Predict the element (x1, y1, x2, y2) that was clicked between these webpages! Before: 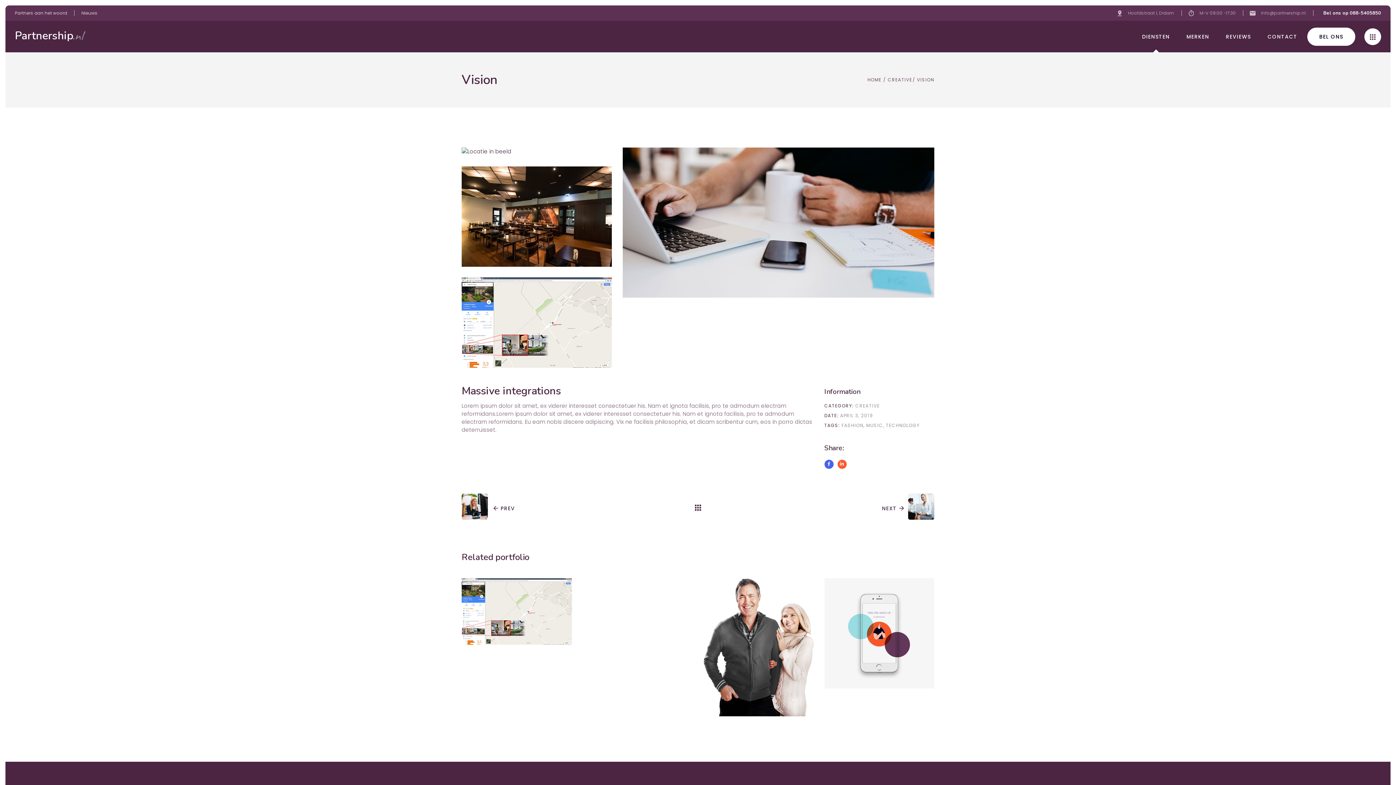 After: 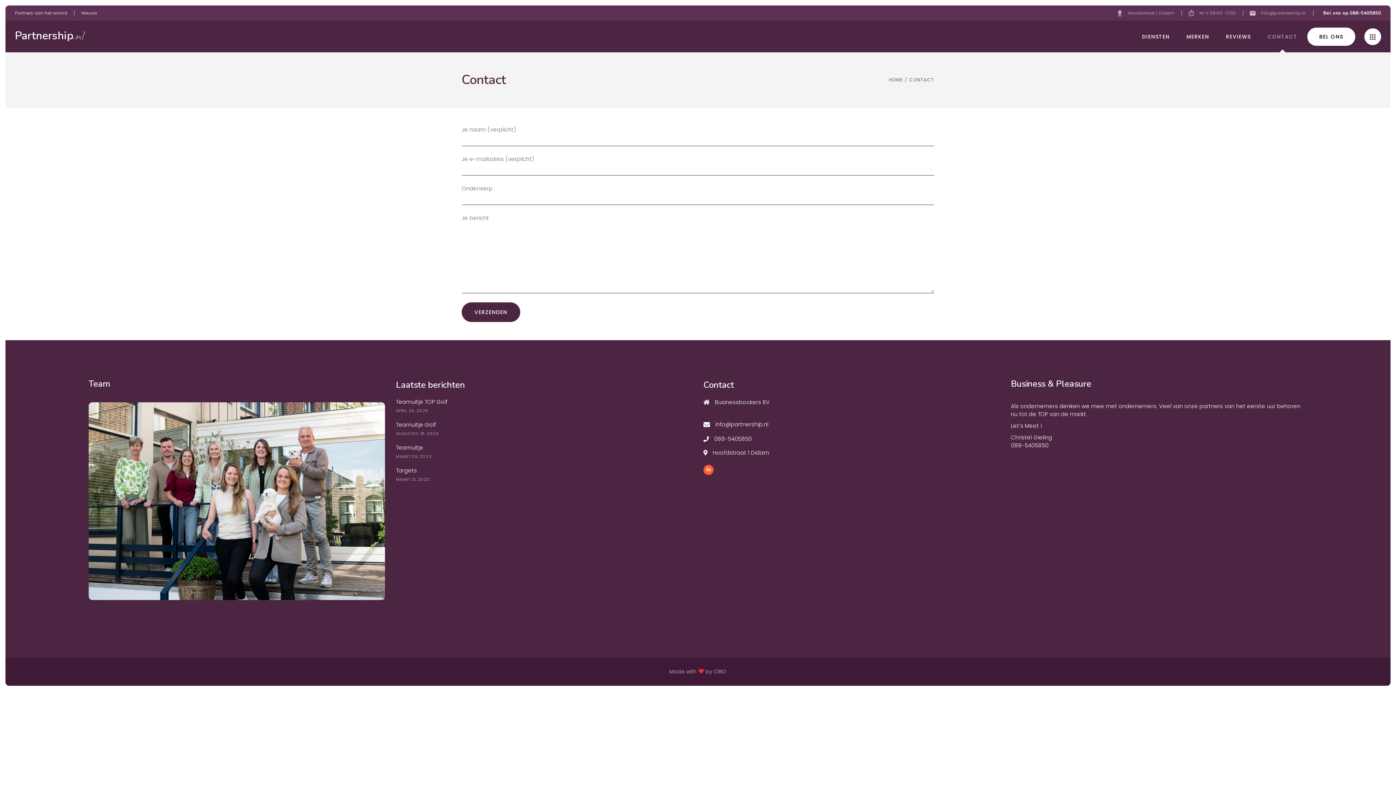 Action: label: CONTACT bbox: (1259, 20, 1306, 52)